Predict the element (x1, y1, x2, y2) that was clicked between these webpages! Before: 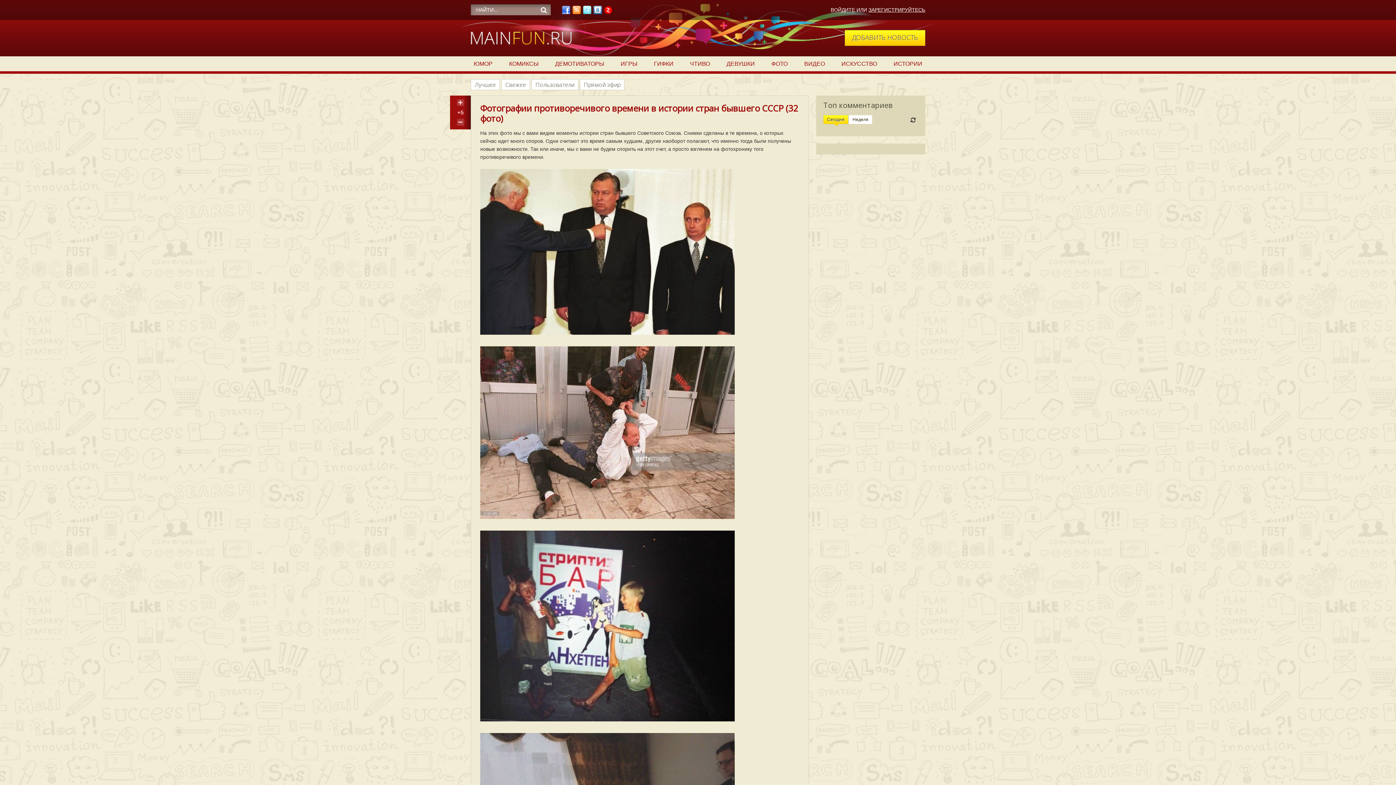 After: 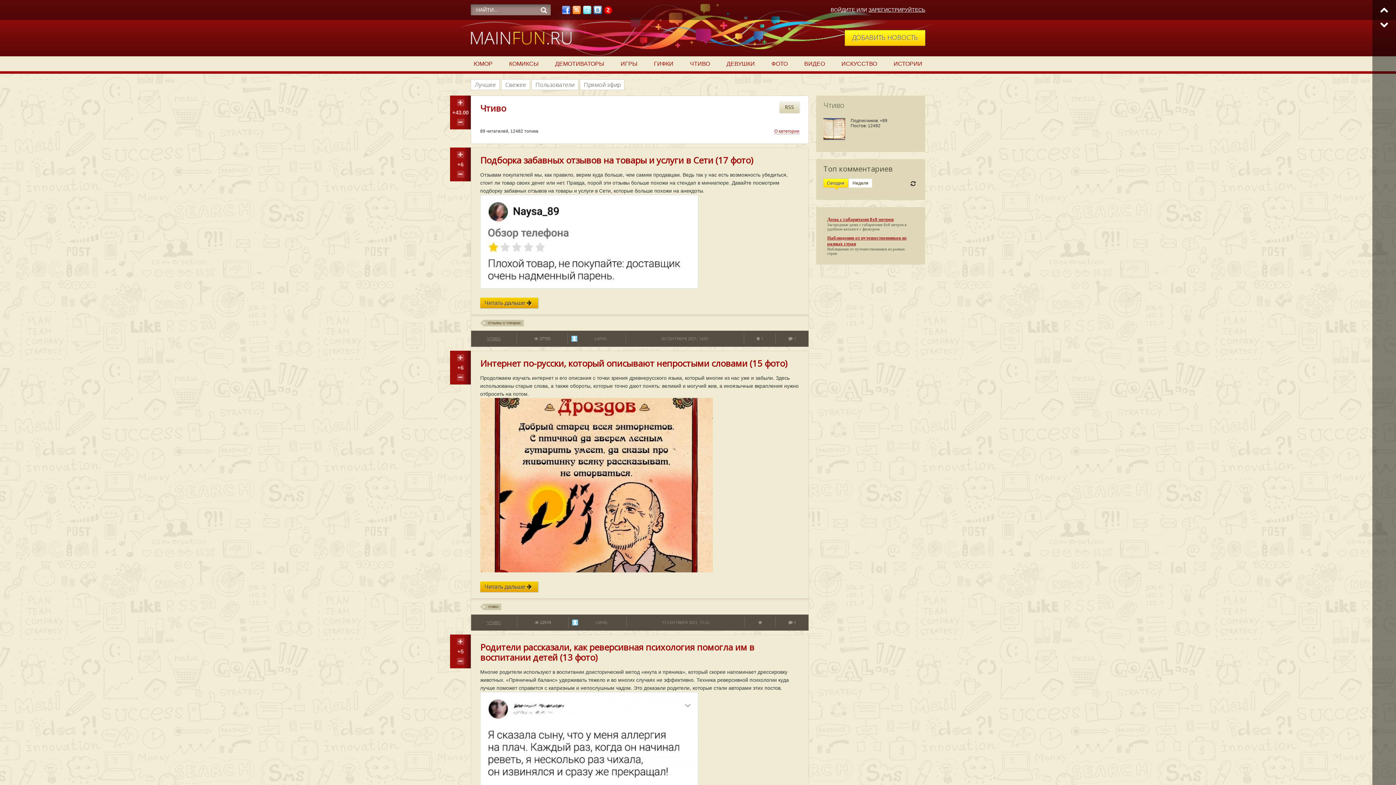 Action: bbox: (687, 58, 713, 69) label: ЧТИВО